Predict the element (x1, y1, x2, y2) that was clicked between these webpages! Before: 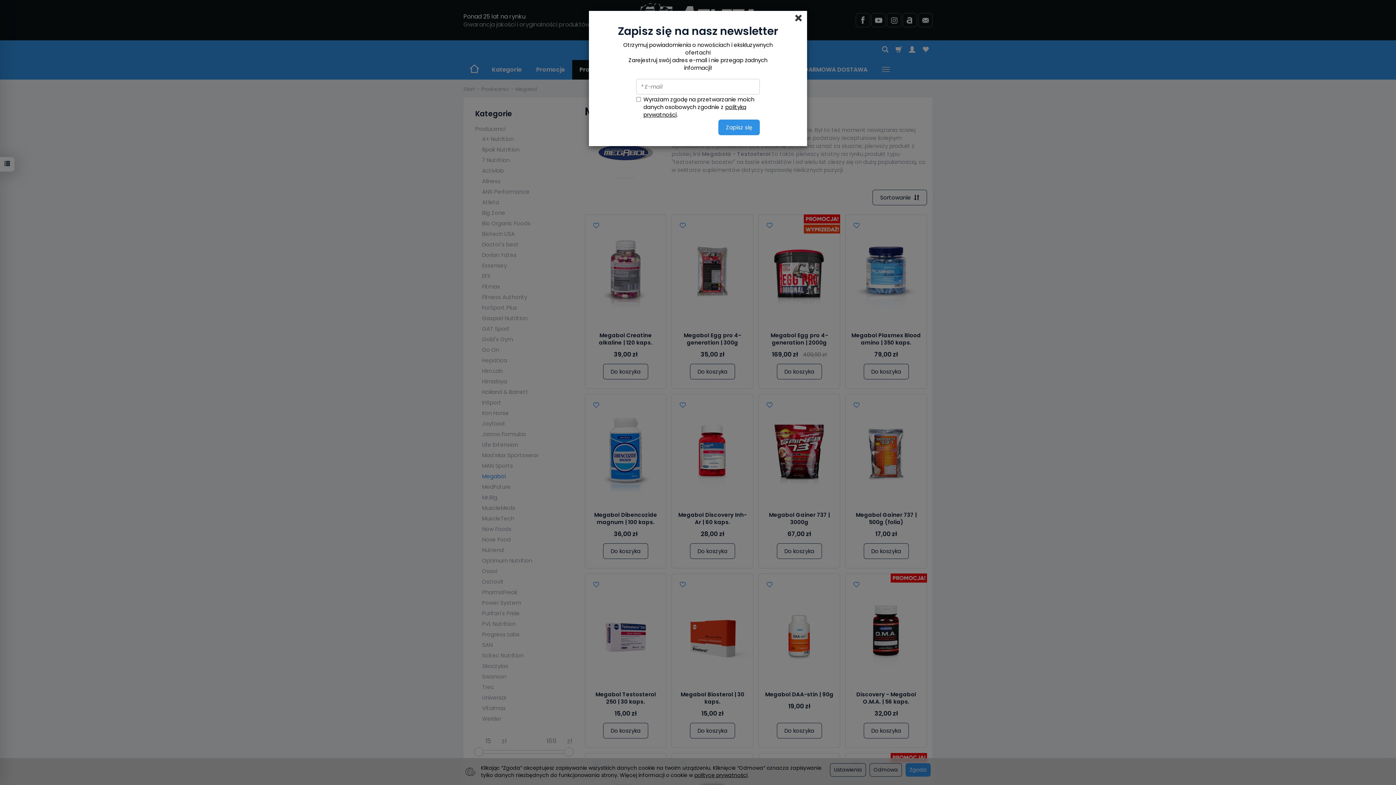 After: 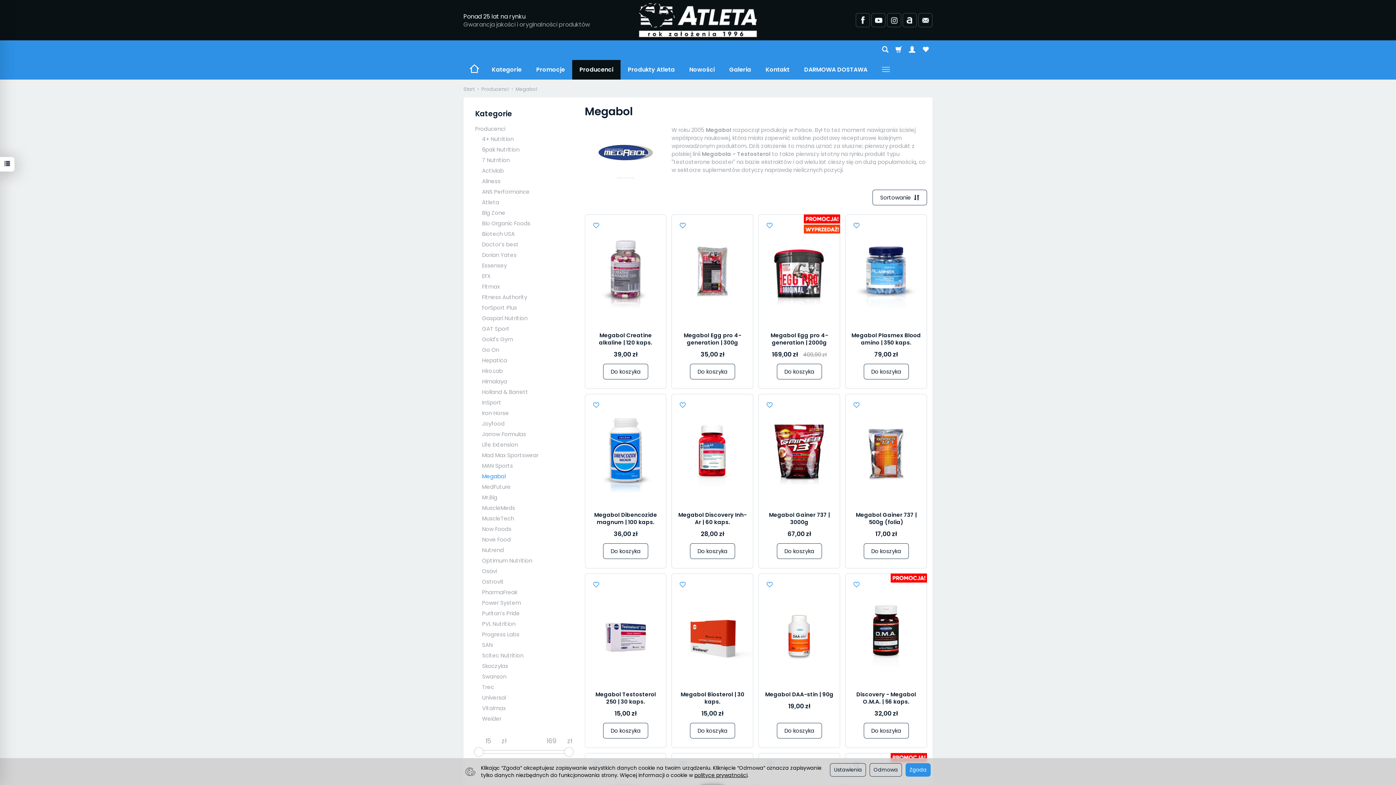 Action: bbox: (793, 10, 803, 25) label: Close